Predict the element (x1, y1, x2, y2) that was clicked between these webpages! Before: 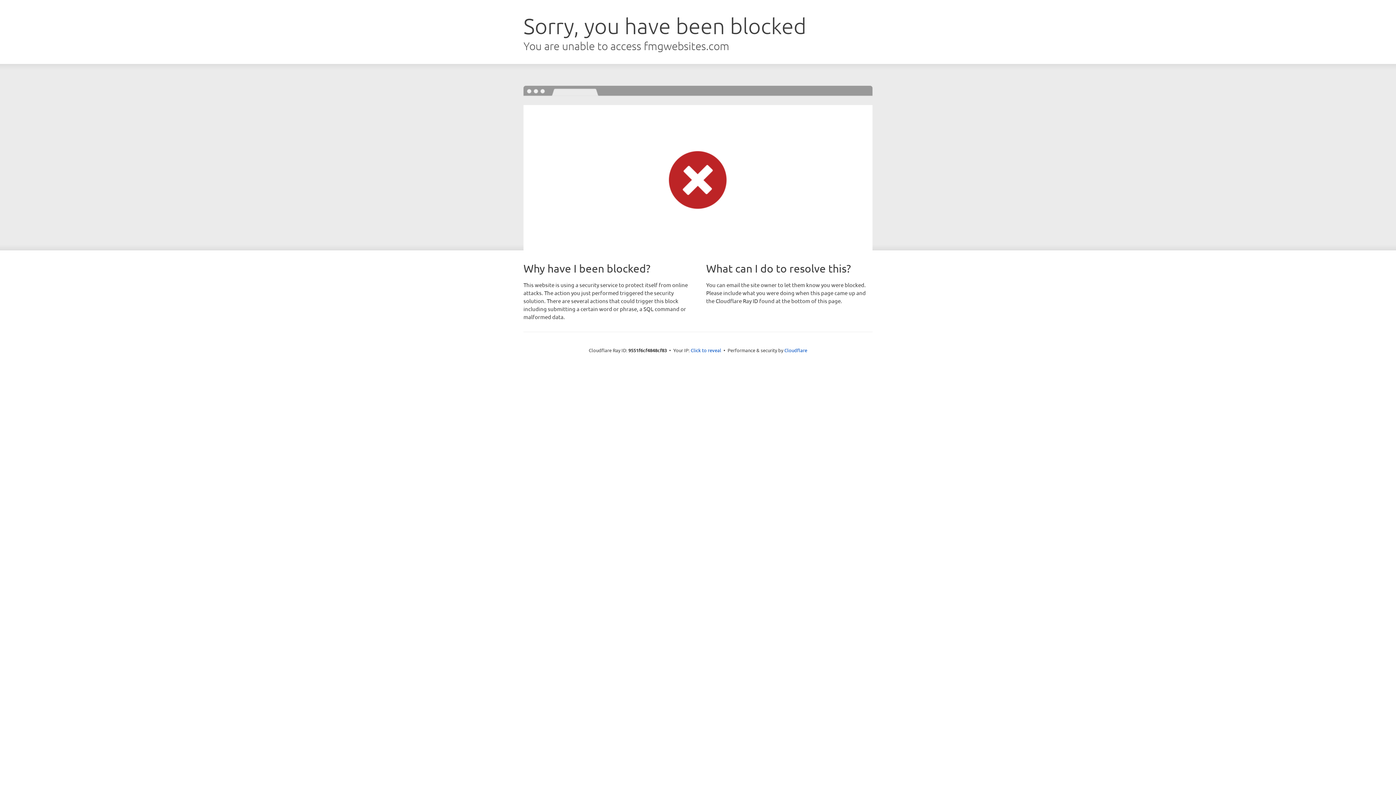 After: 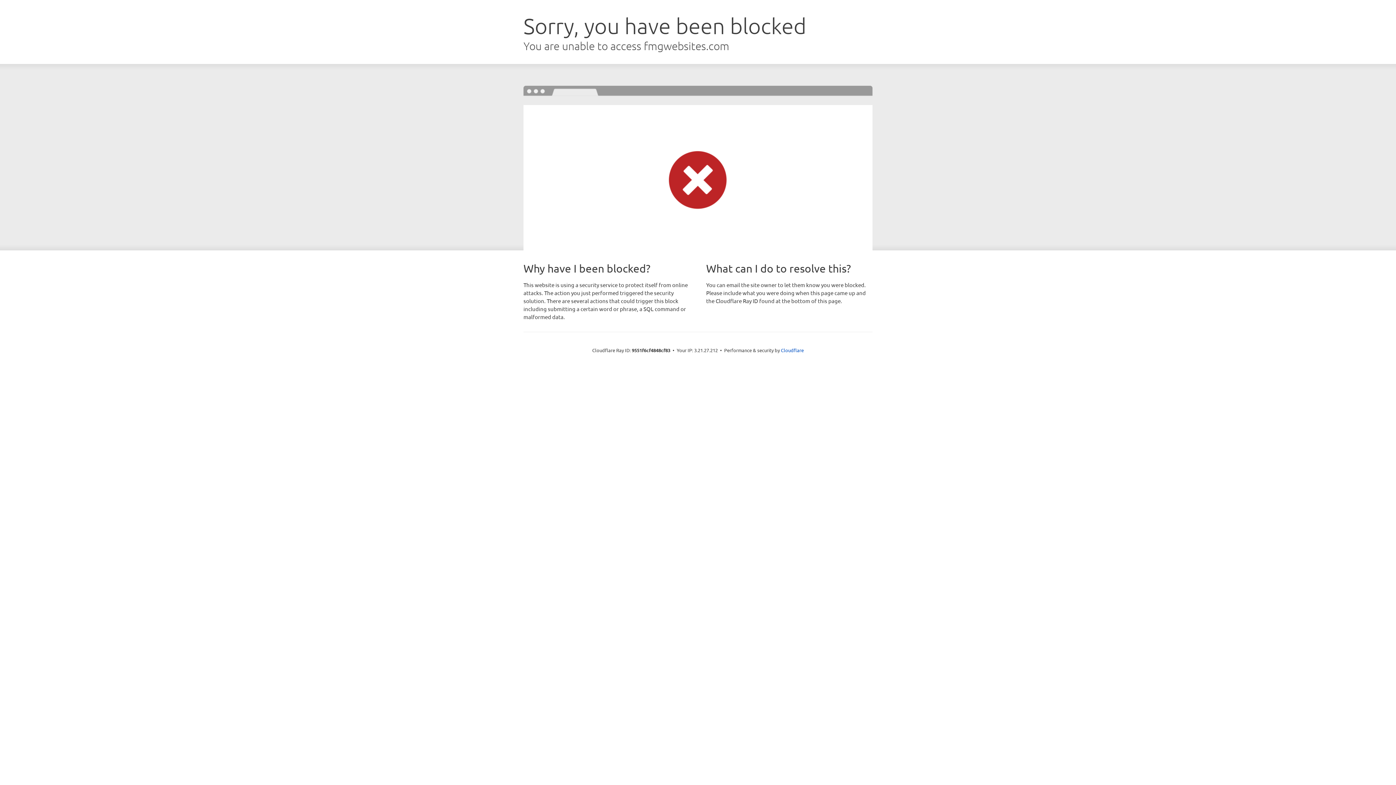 Action: label: Click to reveal bbox: (690, 346, 721, 353)